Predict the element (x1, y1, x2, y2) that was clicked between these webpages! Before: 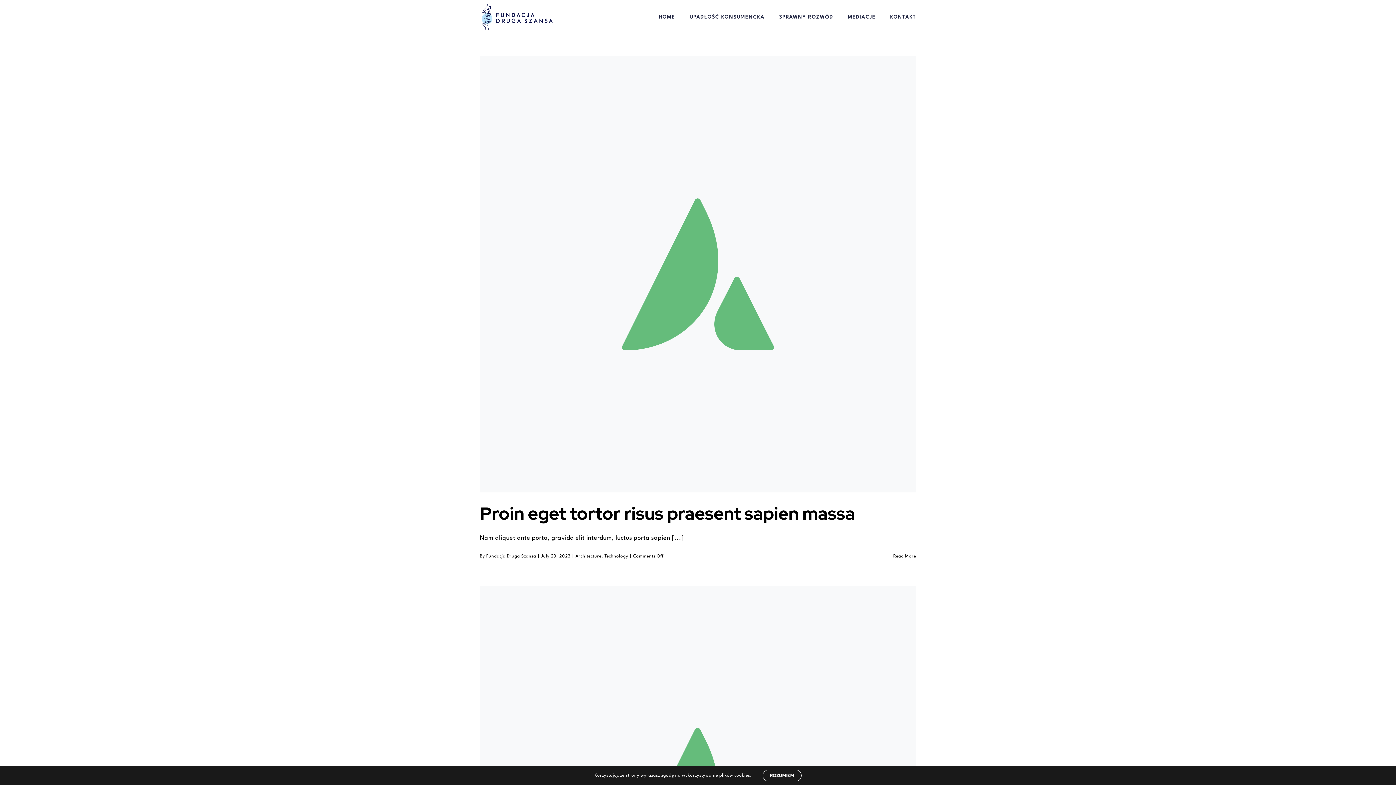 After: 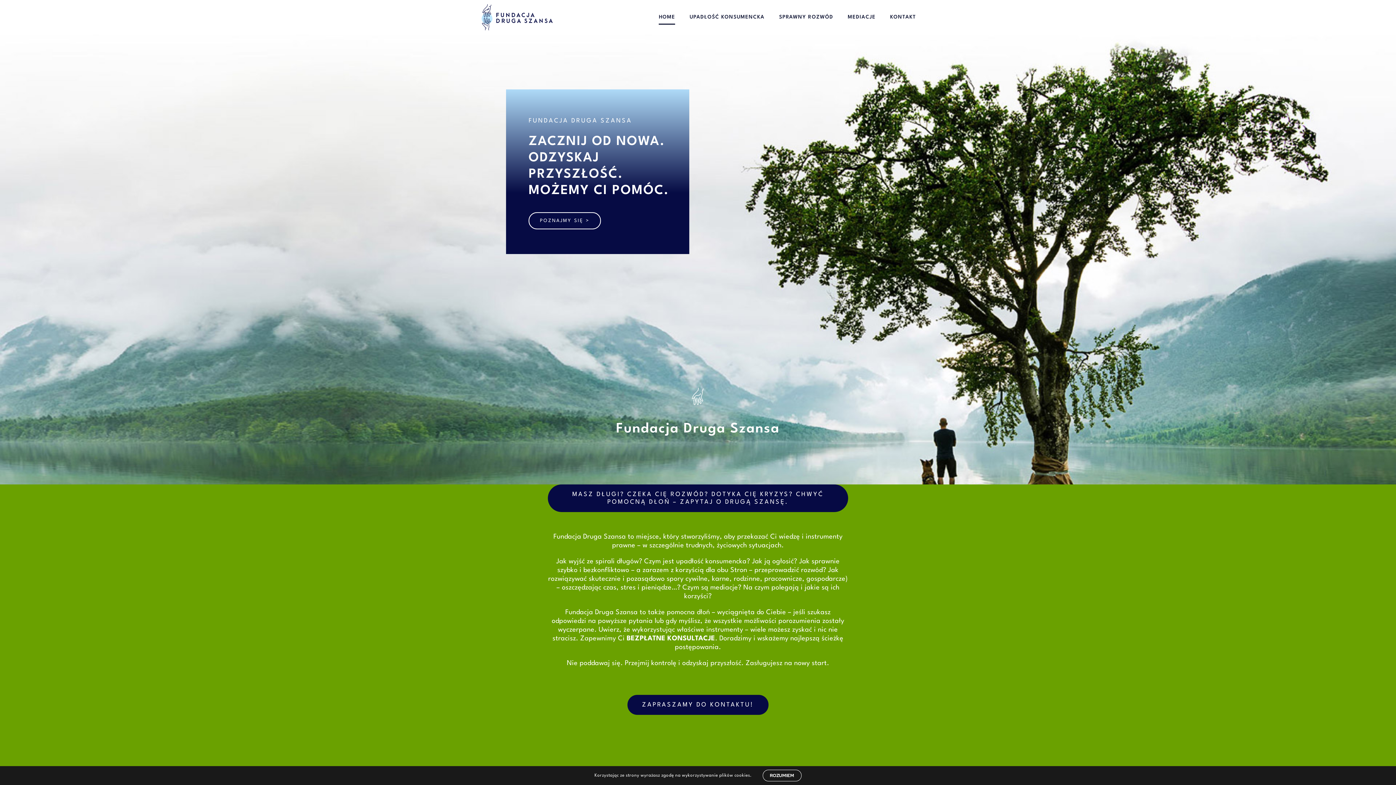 Action: bbox: (486, 554, 536, 558) label: Fundacja Druga Szansa